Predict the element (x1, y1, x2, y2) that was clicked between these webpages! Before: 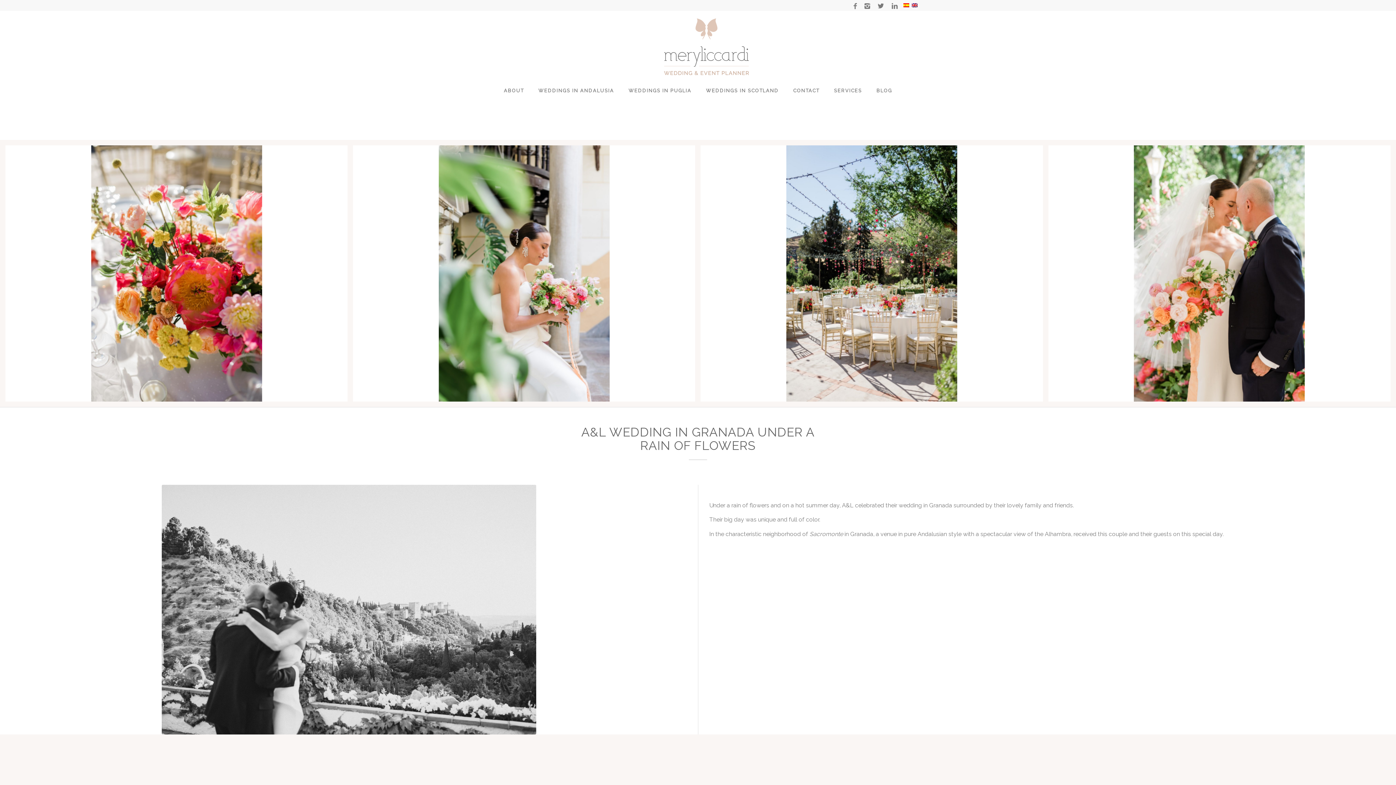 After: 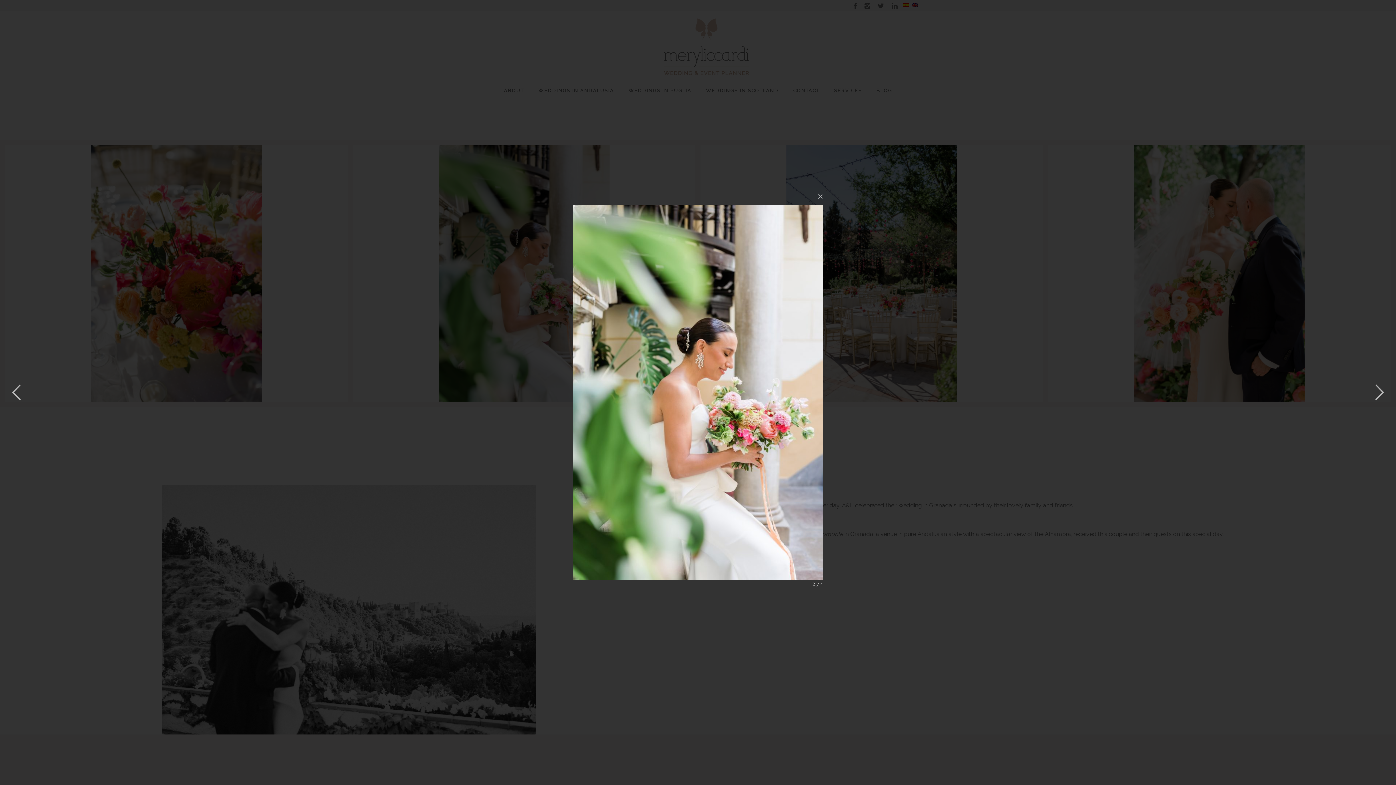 Action: bbox: (353, 145, 700, 407) label: image A&L wedding in Granada